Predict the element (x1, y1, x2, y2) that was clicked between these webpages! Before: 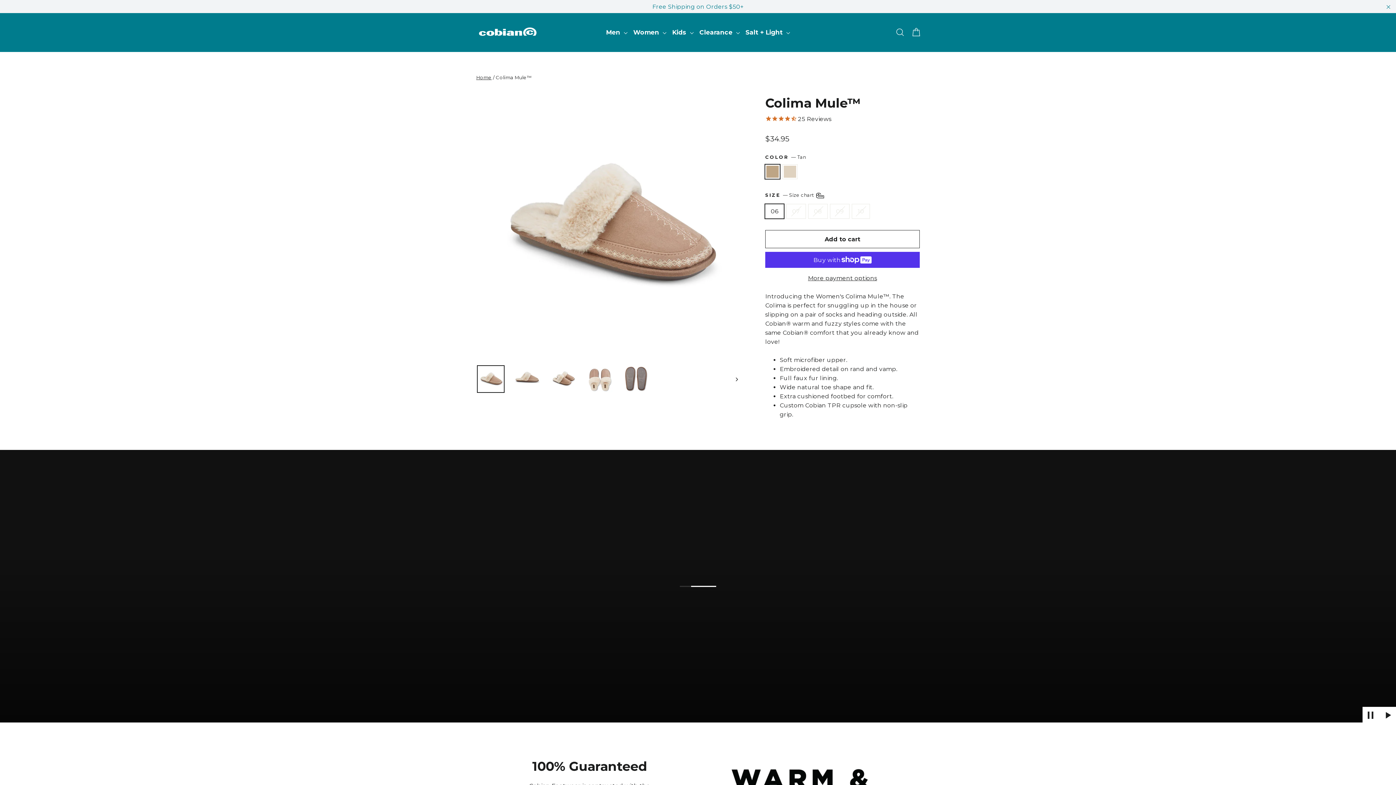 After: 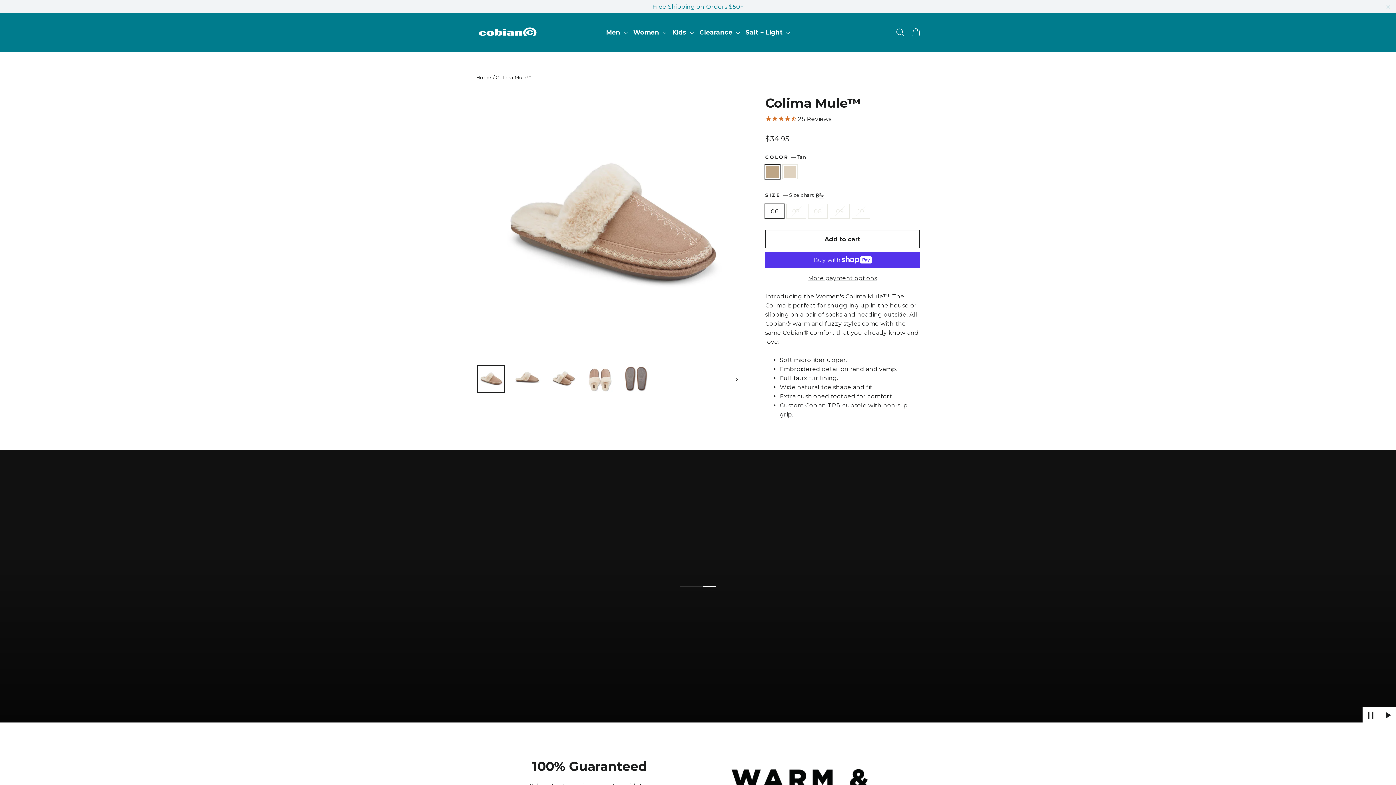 Action: bbox: (1362, 707, 1378, 723) label: Pause Video